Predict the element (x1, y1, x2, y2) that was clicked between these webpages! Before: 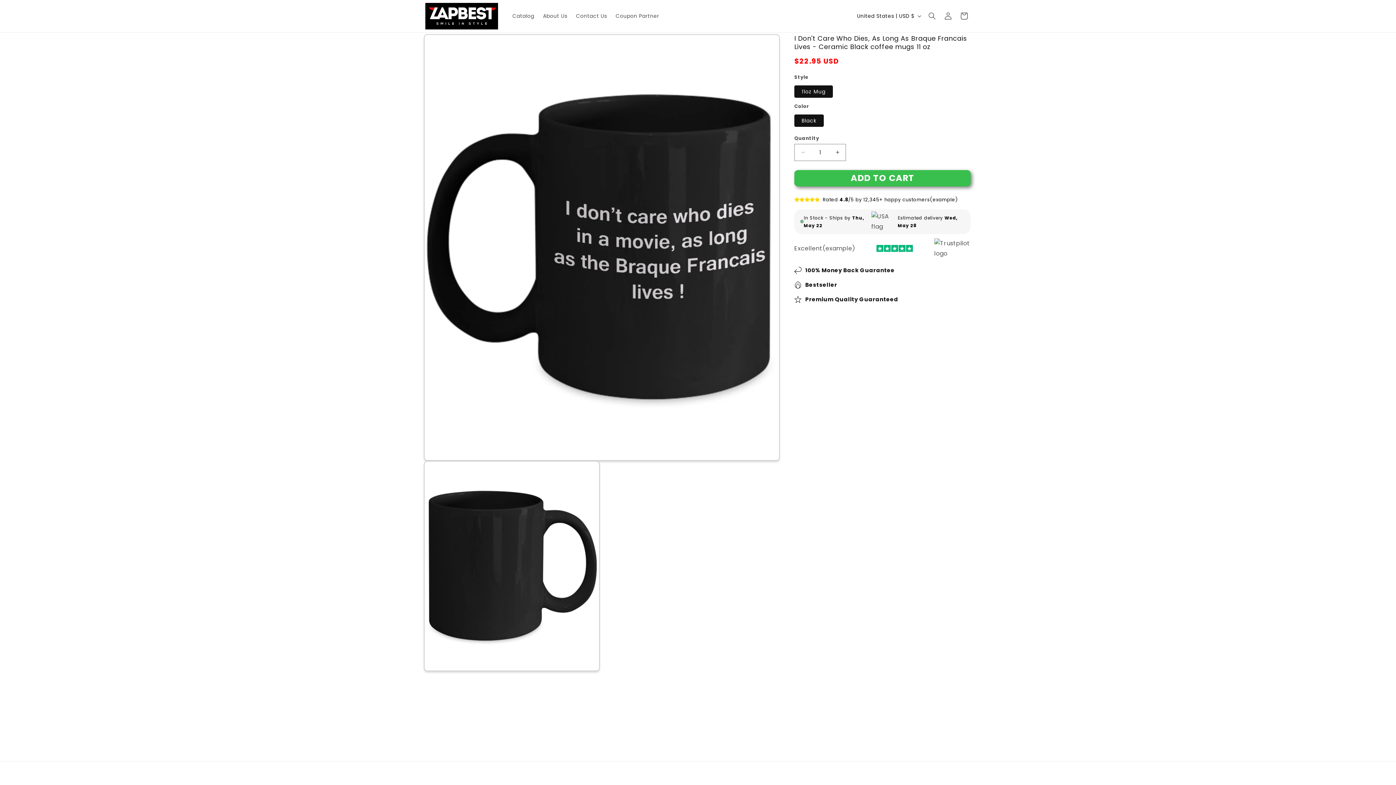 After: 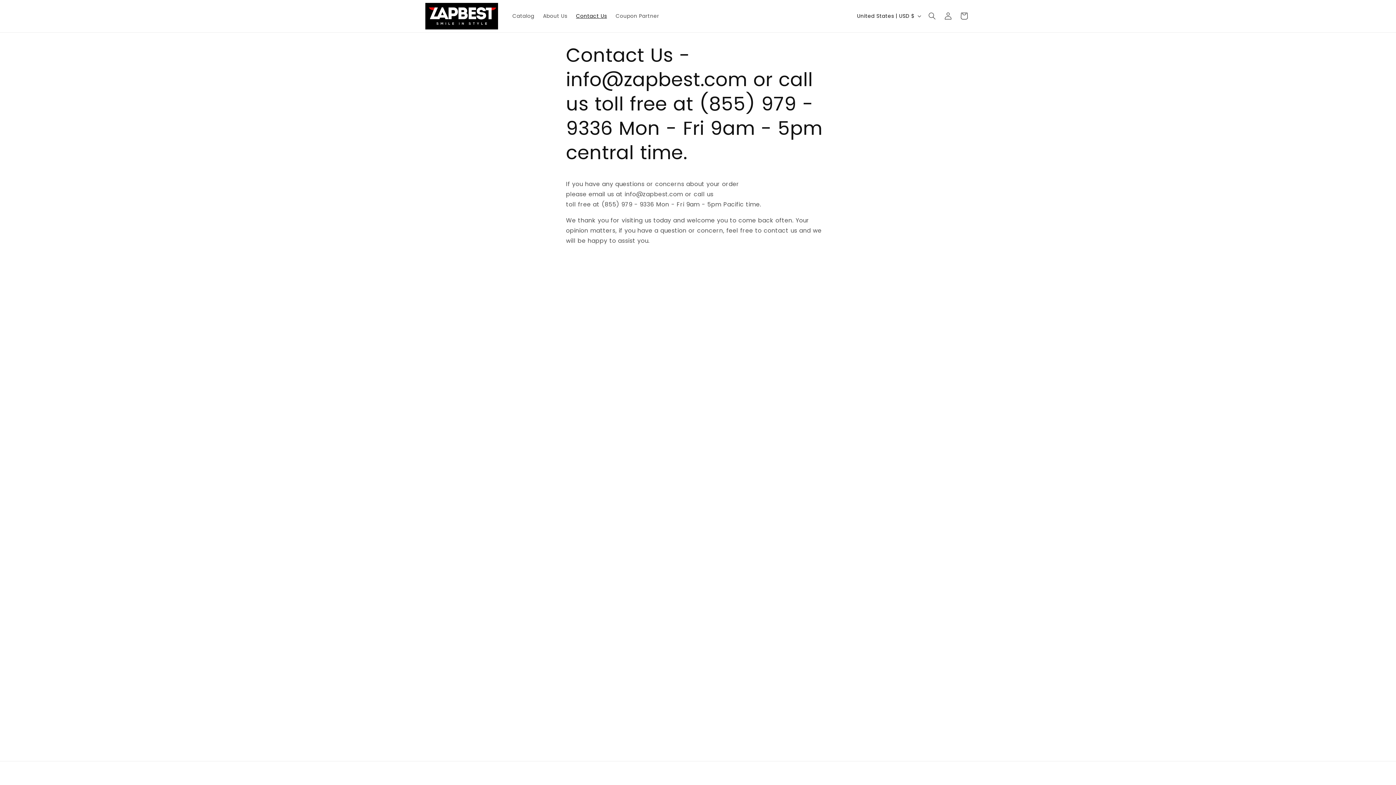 Action: bbox: (571, 8, 611, 23) label: Contact Us